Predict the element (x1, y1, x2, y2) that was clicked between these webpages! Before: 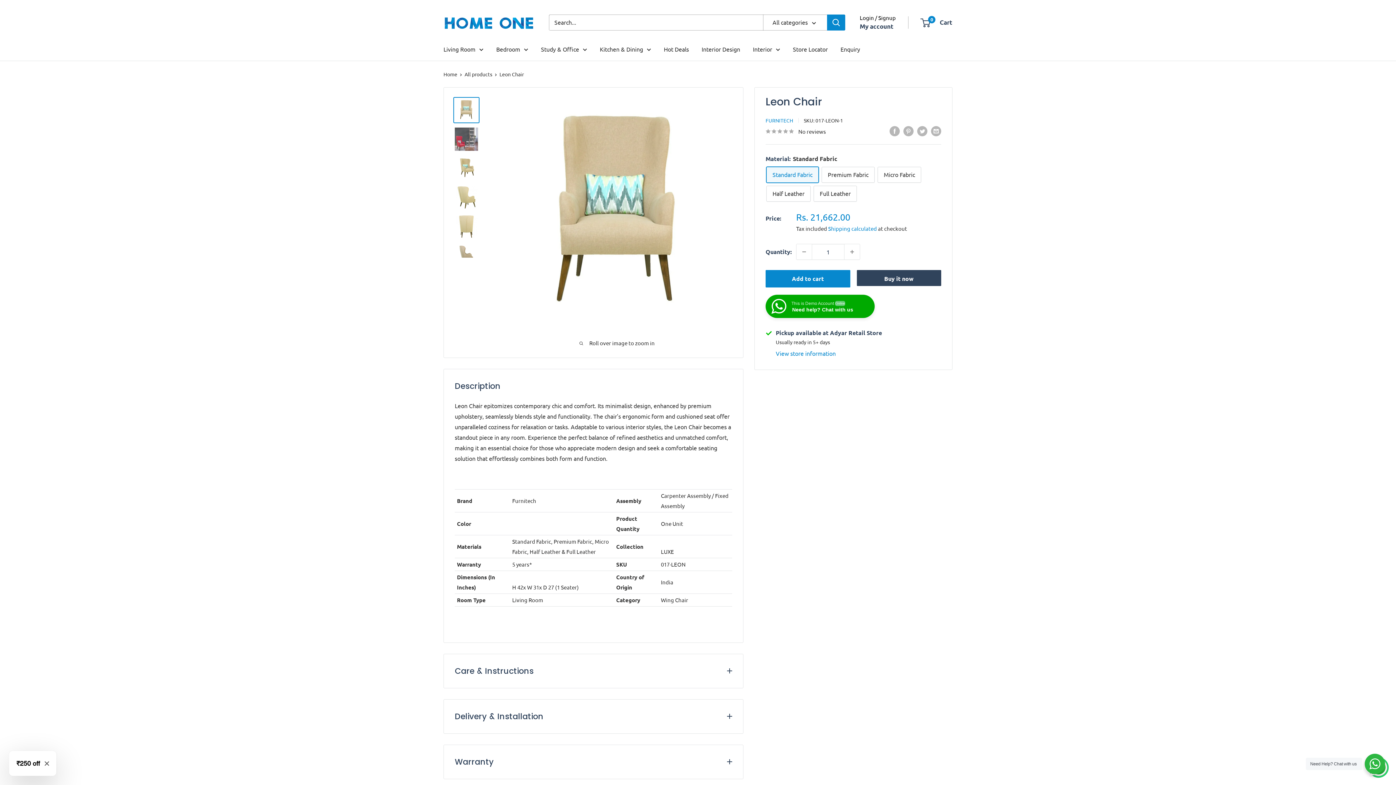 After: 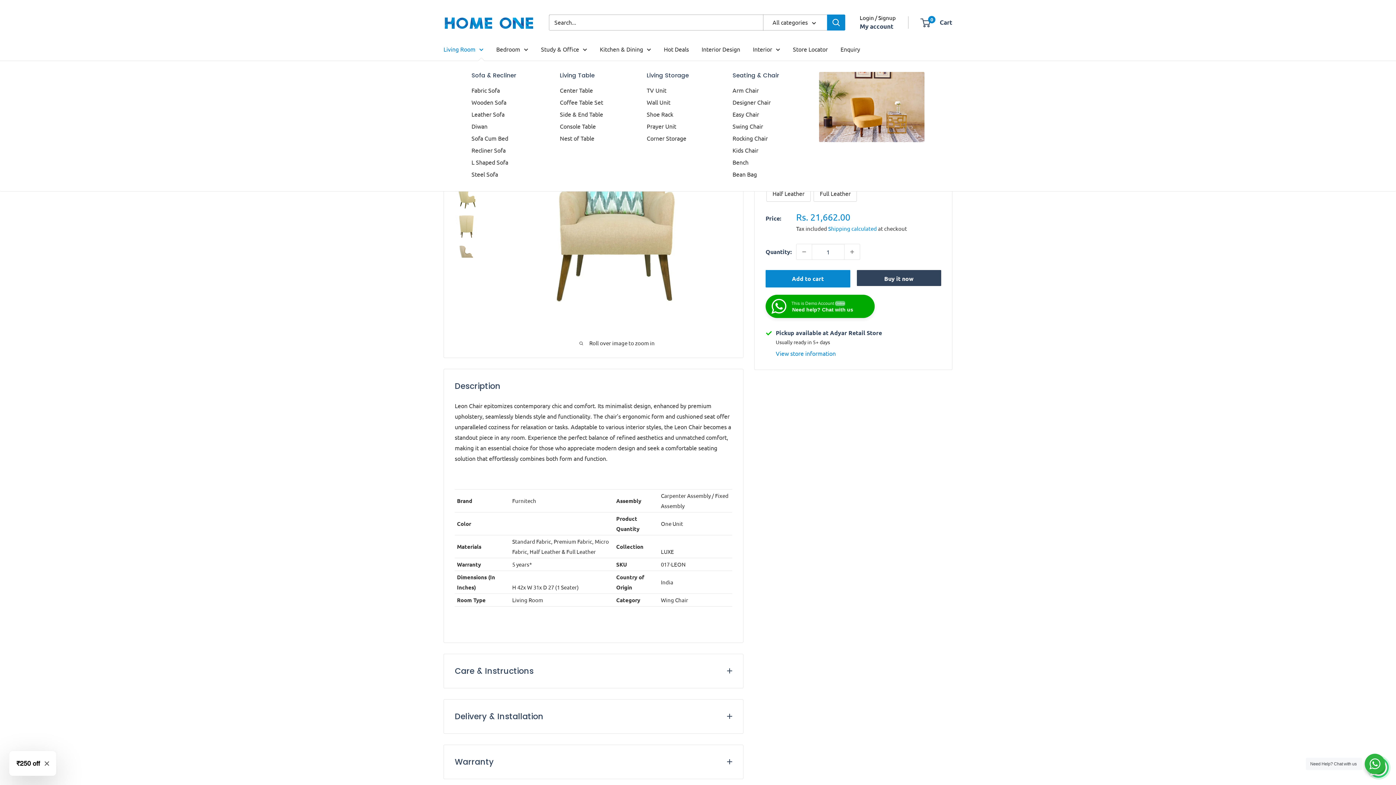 Action: bbox: (443, 43, 483, 54) label: Living Room